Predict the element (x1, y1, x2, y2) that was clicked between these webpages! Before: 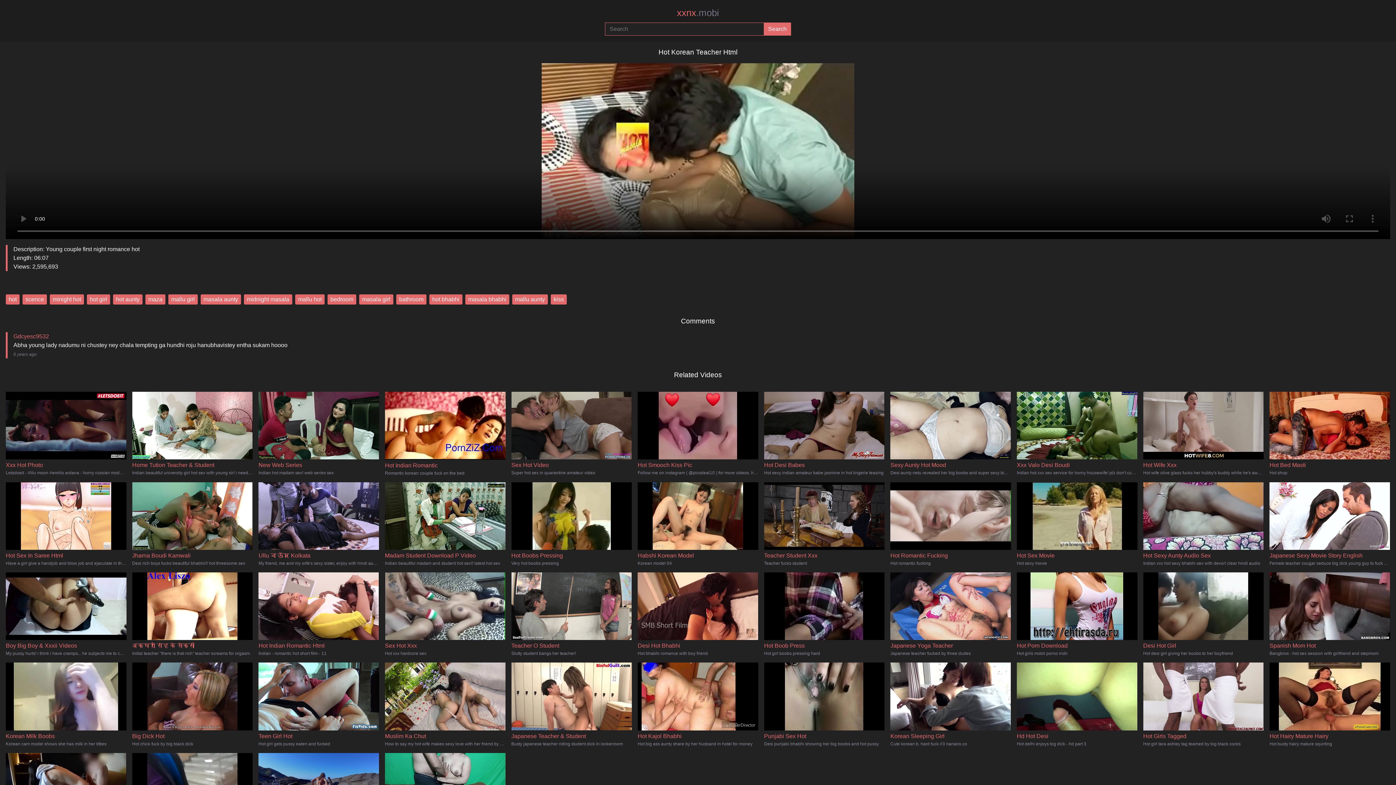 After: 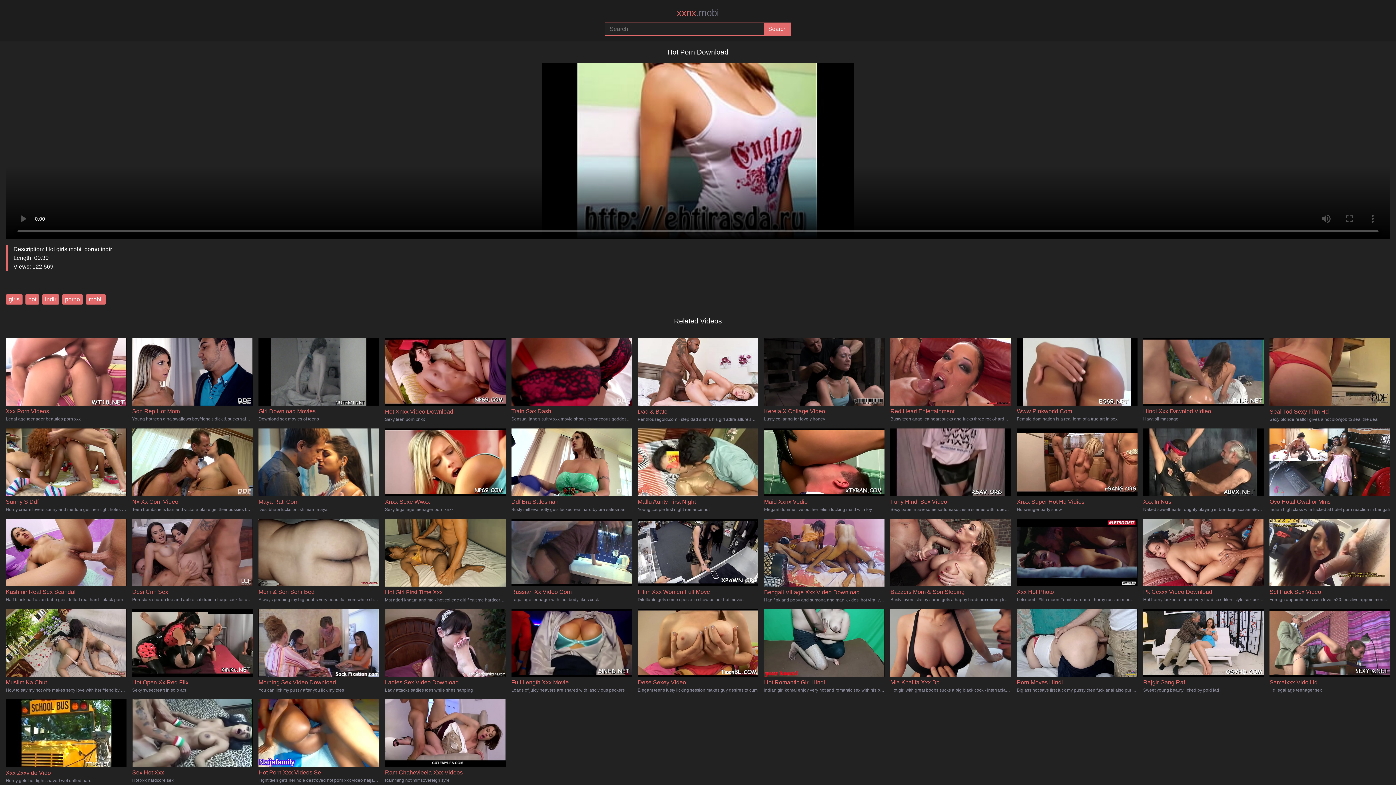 Action: label: Hot Porn Download

Hot girls mobil porno indir bbox: (1017, 603, 1137, 657)